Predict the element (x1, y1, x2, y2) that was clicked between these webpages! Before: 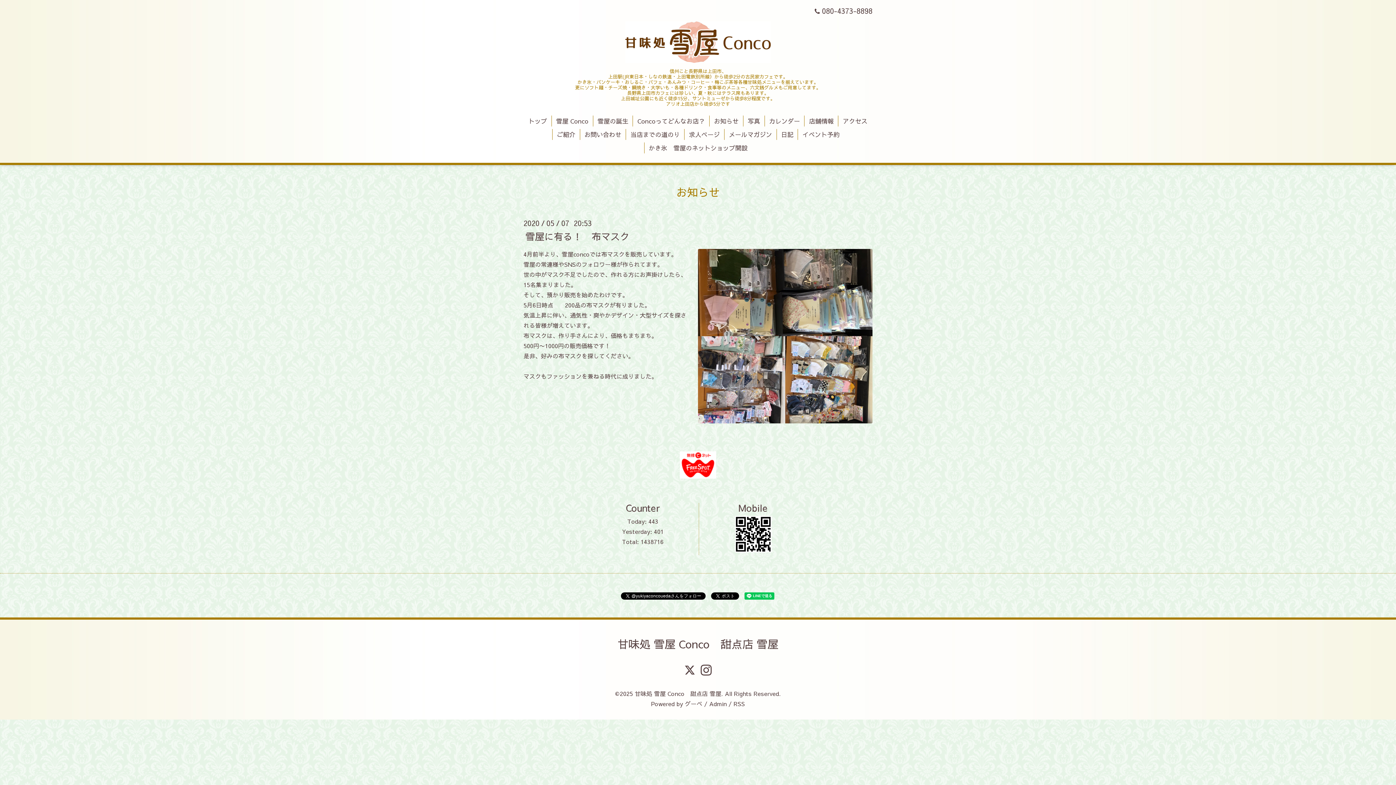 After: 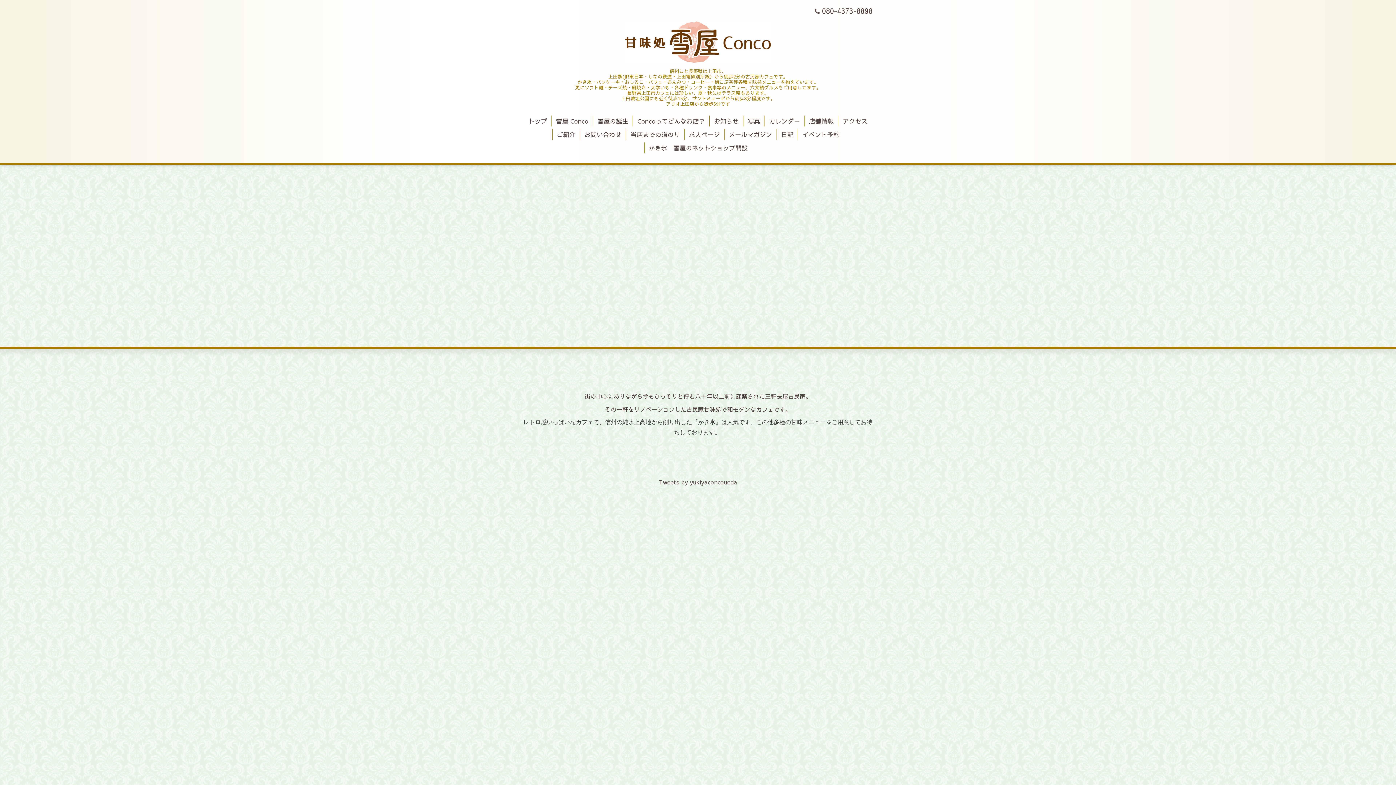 Action: bbox: (615, 633, 780, 655) label: 甘味処 雪屋 Conco　甜点店 雪屋